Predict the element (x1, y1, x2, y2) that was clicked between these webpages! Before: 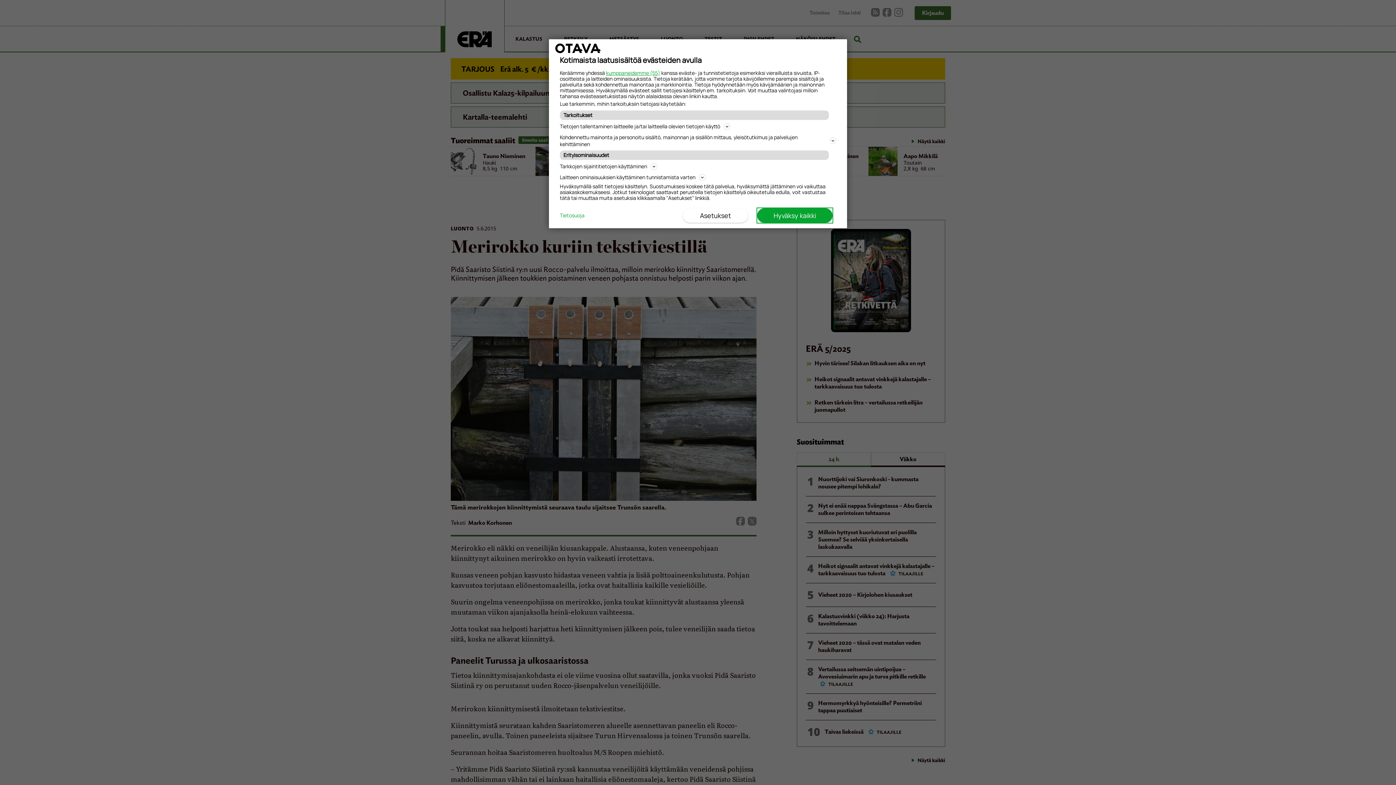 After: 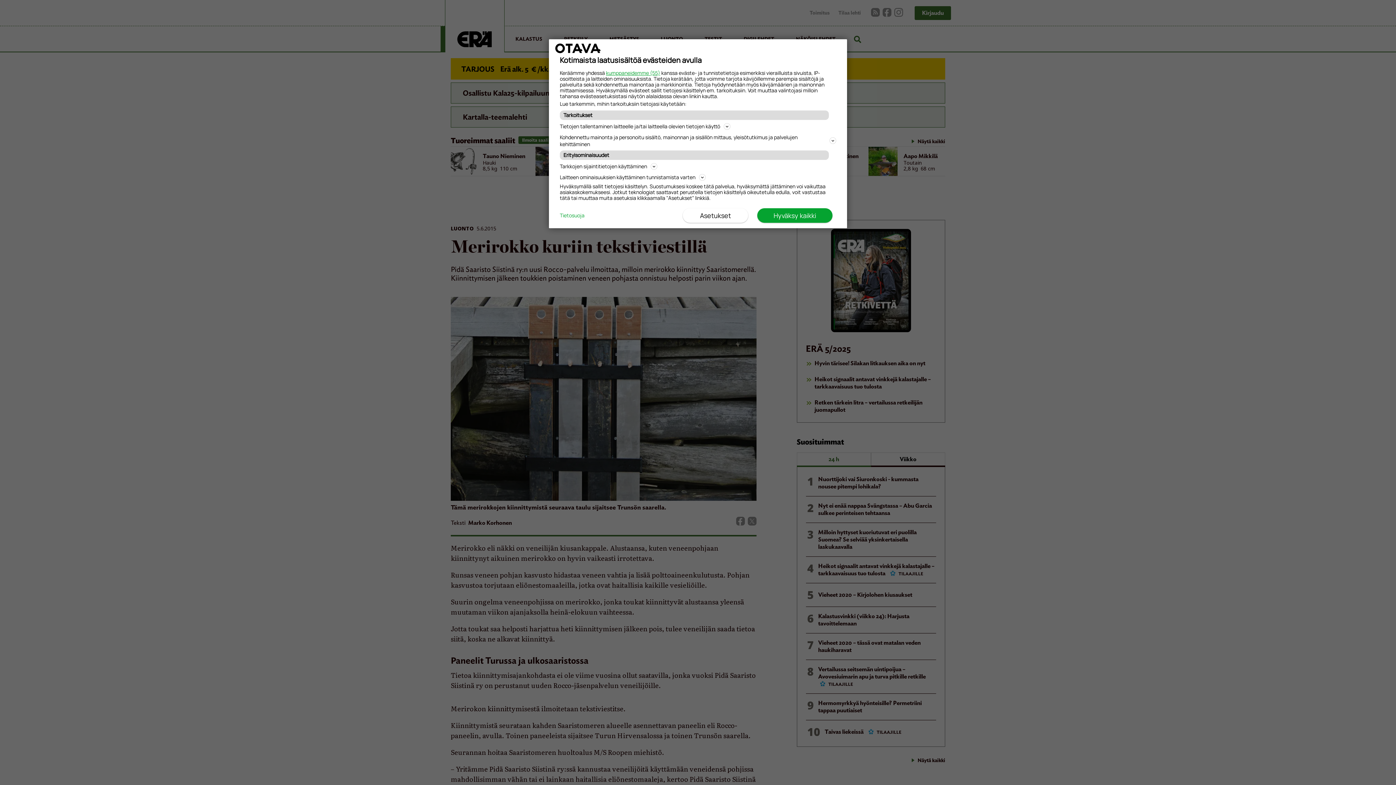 Action: bbox: (560, 212, 584, 218) label: Tietosuoja